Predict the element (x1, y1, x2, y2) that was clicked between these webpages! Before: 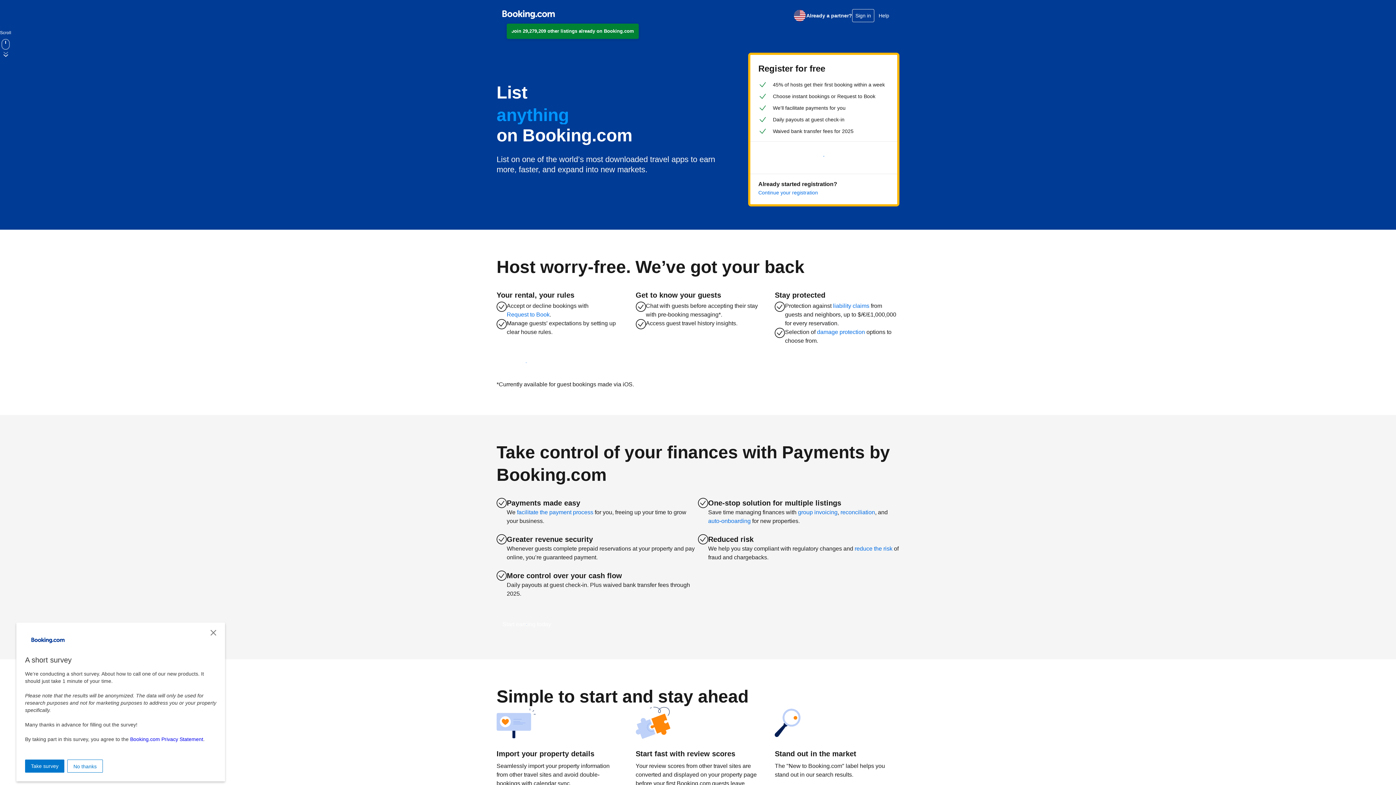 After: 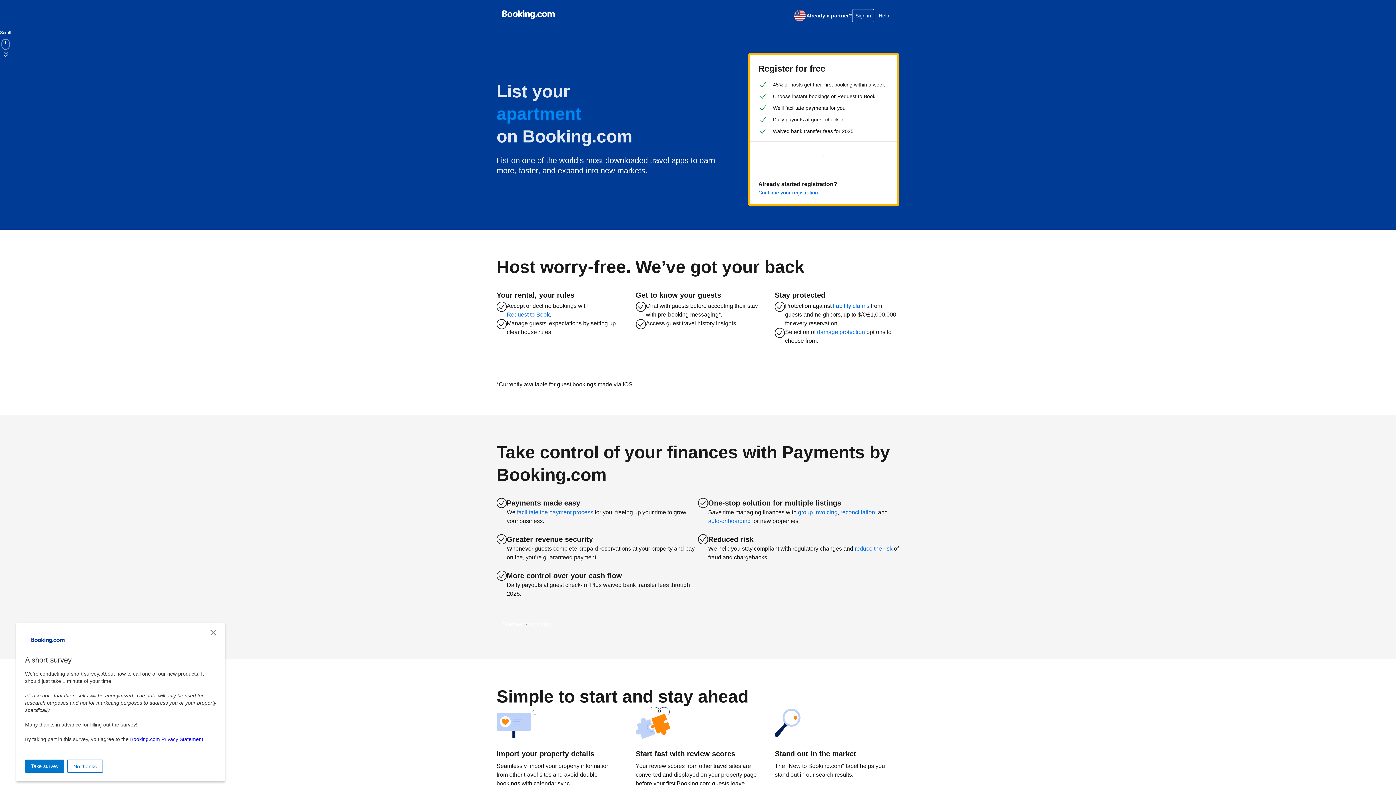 Action: label: Join 29,279,209 other listings already on Booking.com bbox: (506, 23, 638, 38)